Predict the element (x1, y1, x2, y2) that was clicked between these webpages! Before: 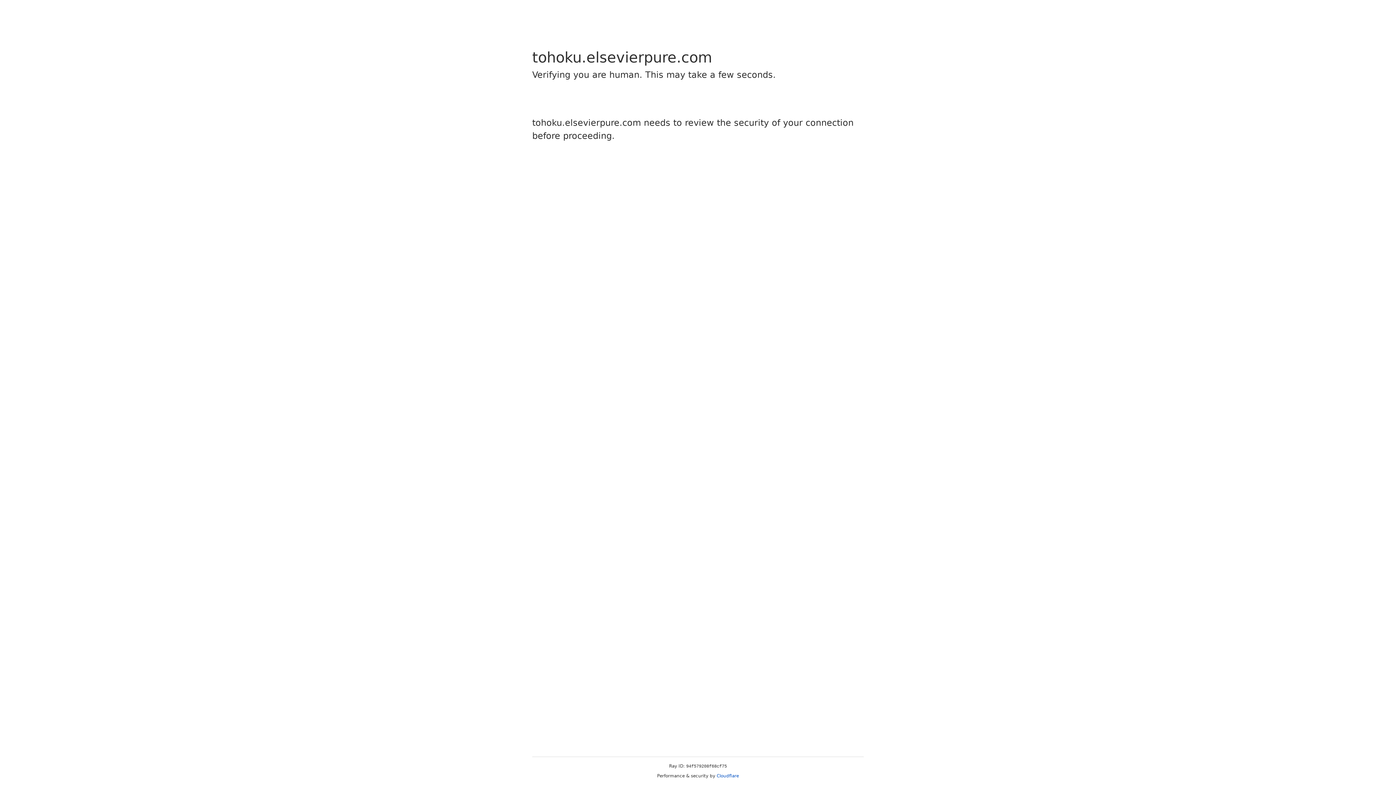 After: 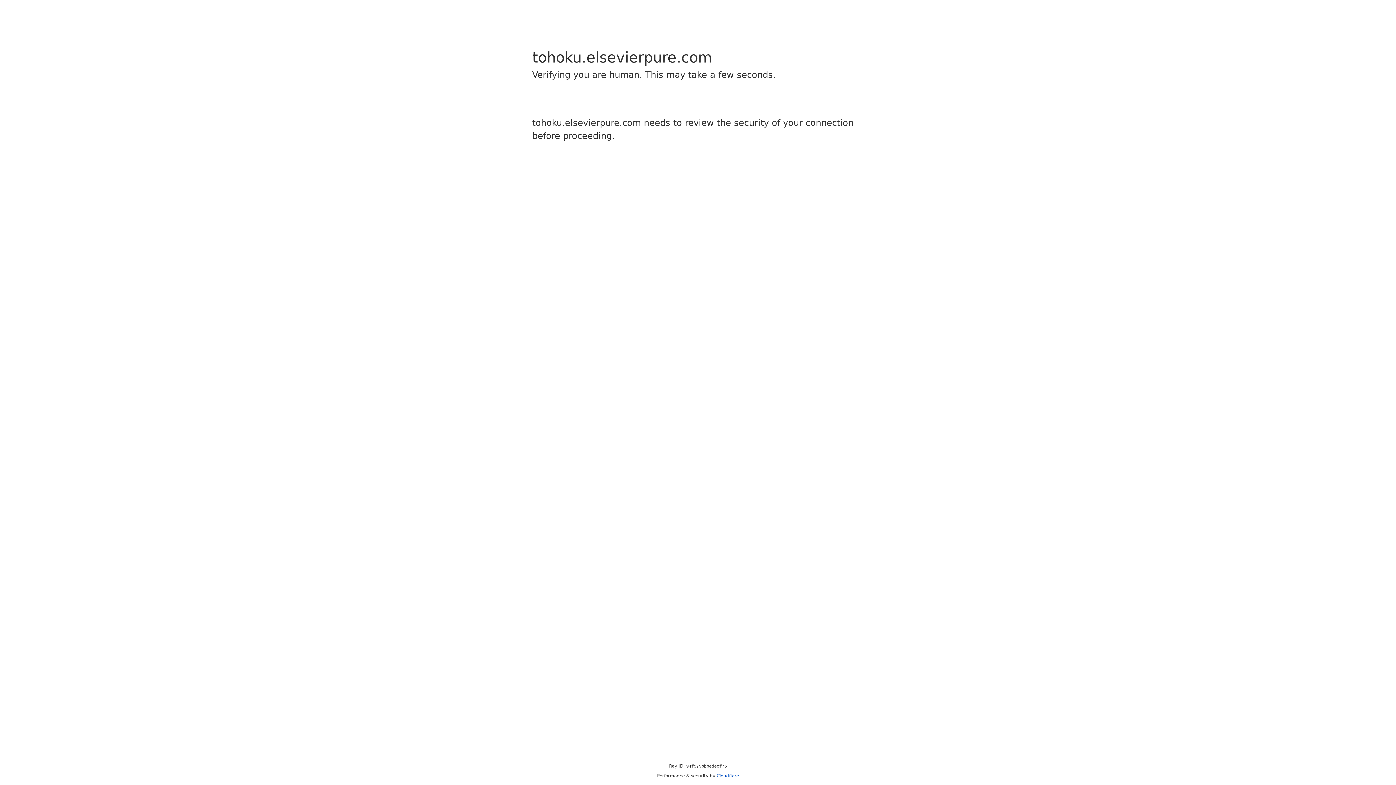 Action: label: Cloudflare bbox: (716, 773, 739, 778)